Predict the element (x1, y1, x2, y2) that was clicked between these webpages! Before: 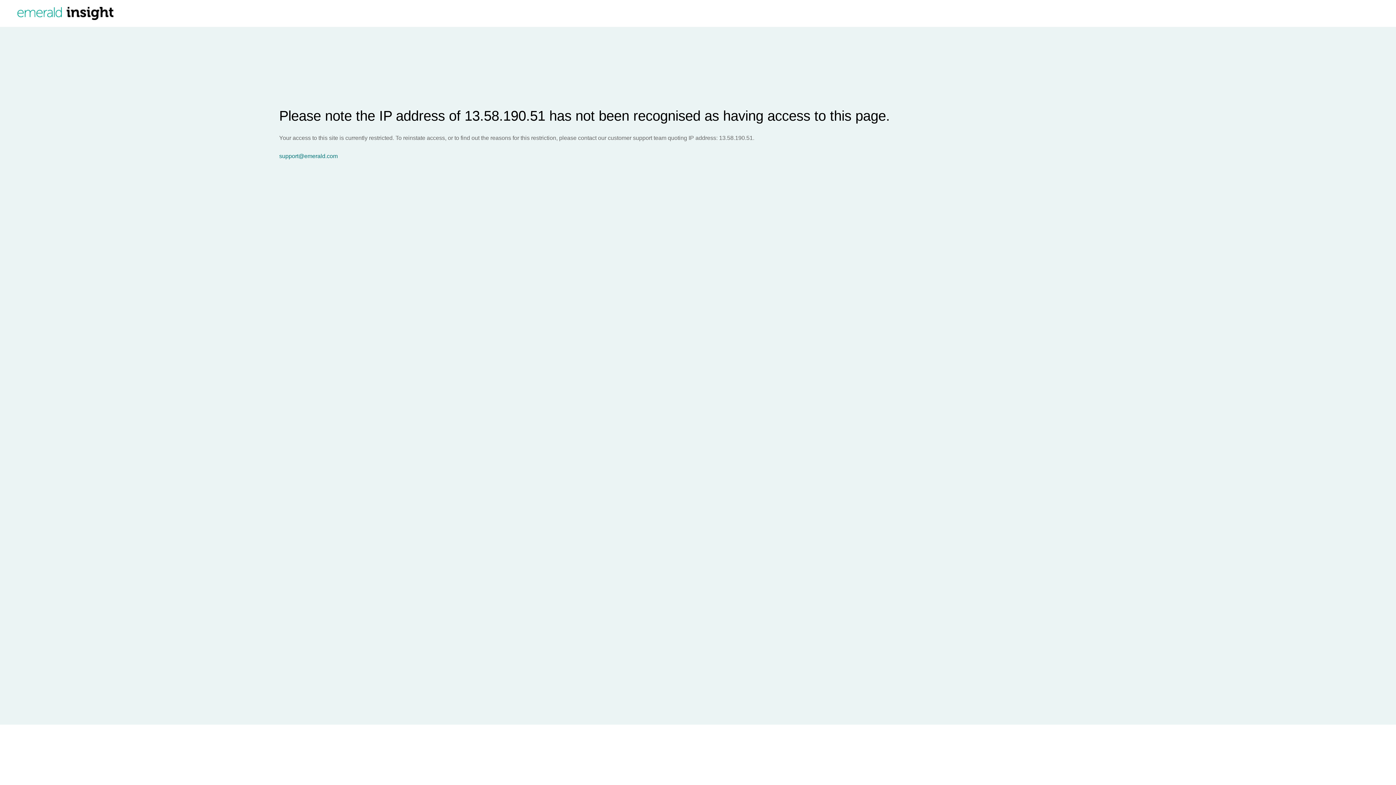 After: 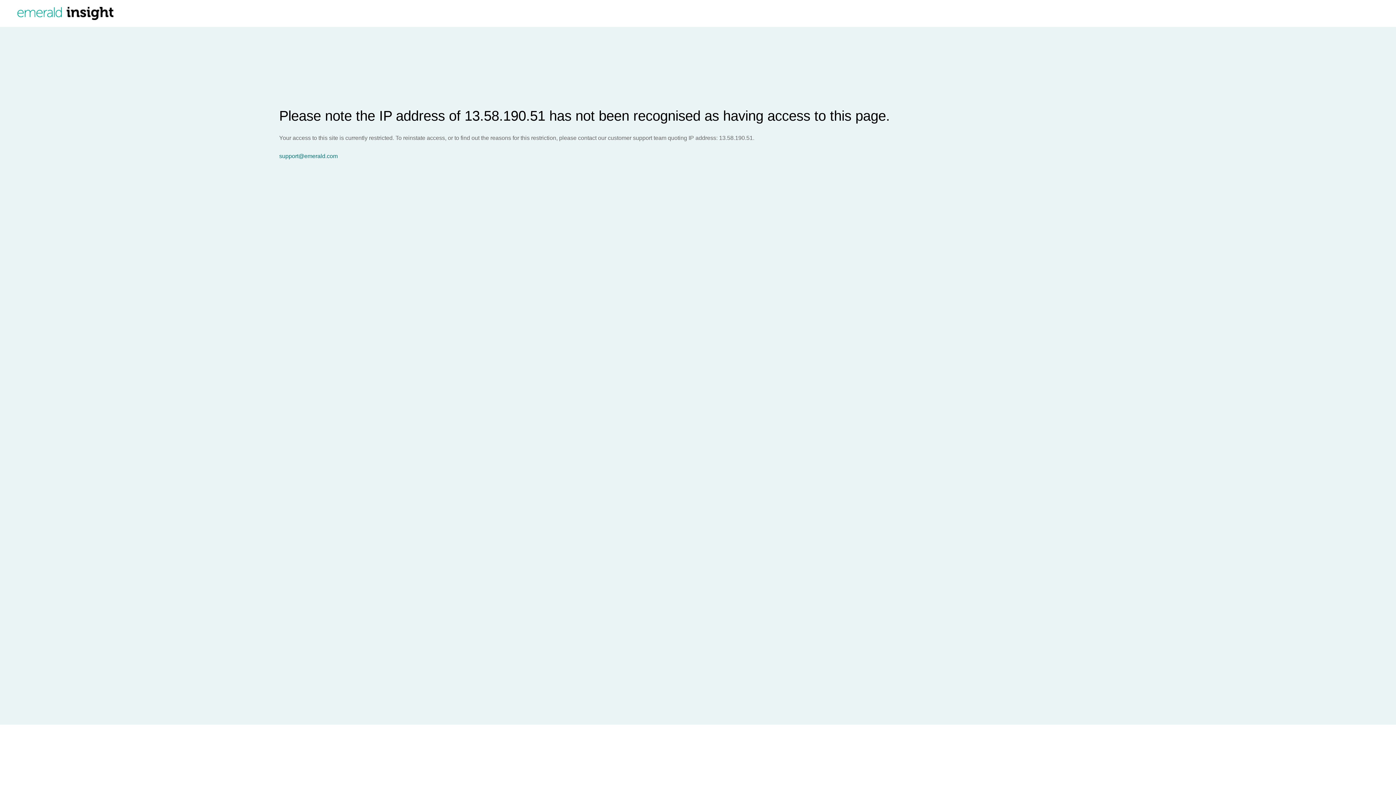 Action: label: support@emerald.com bbox: (279, 153, 1396, 159)